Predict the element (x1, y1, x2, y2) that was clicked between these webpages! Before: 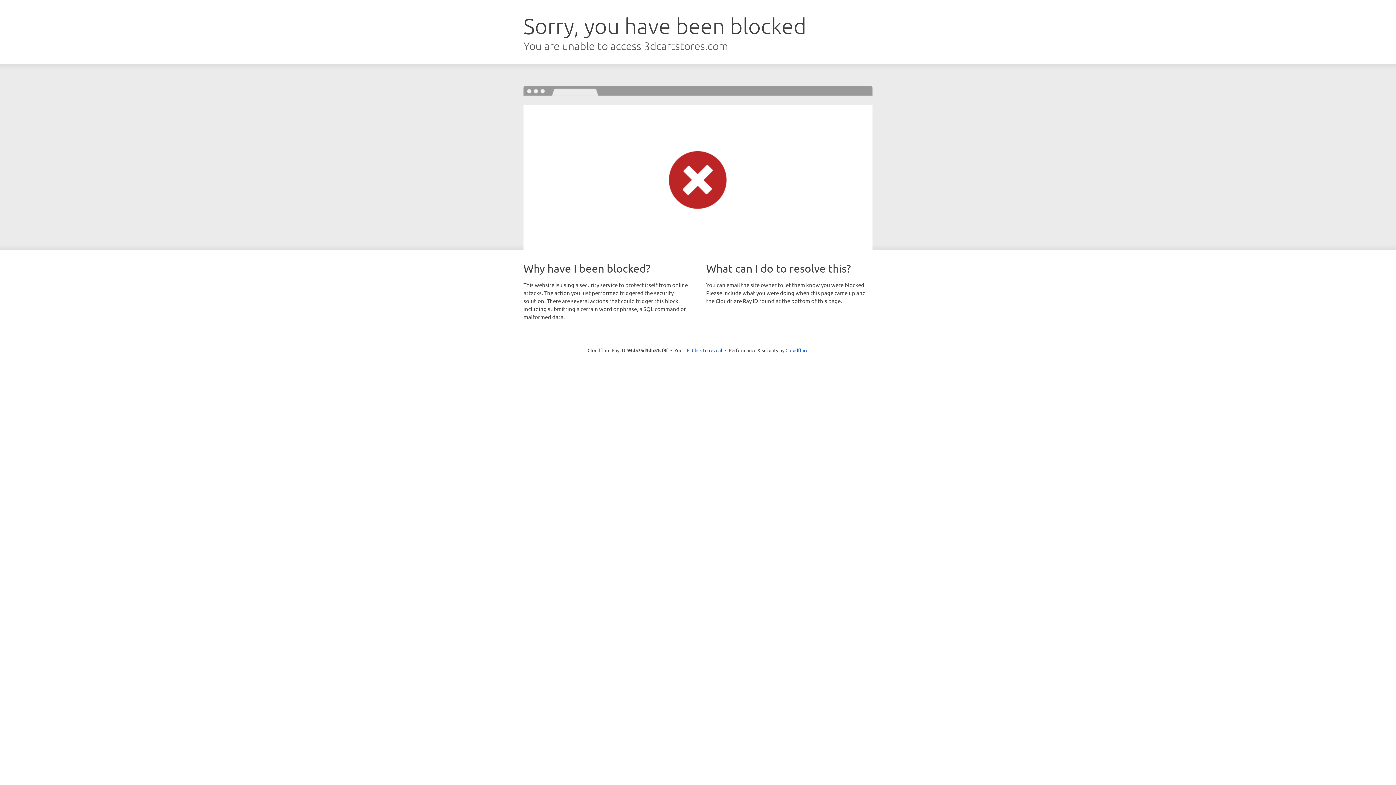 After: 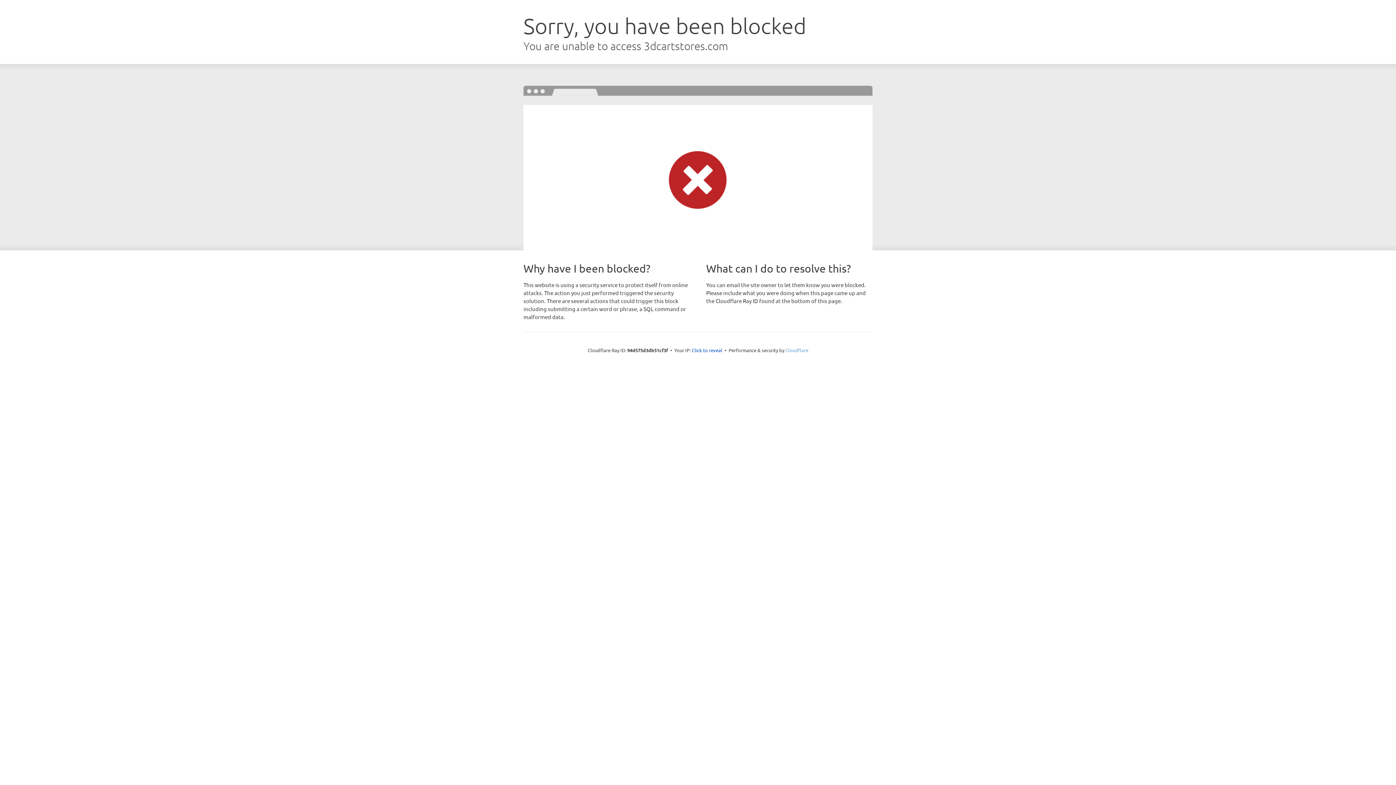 Action: label: Cloudflare bbox: (785, 347, 808, 353)